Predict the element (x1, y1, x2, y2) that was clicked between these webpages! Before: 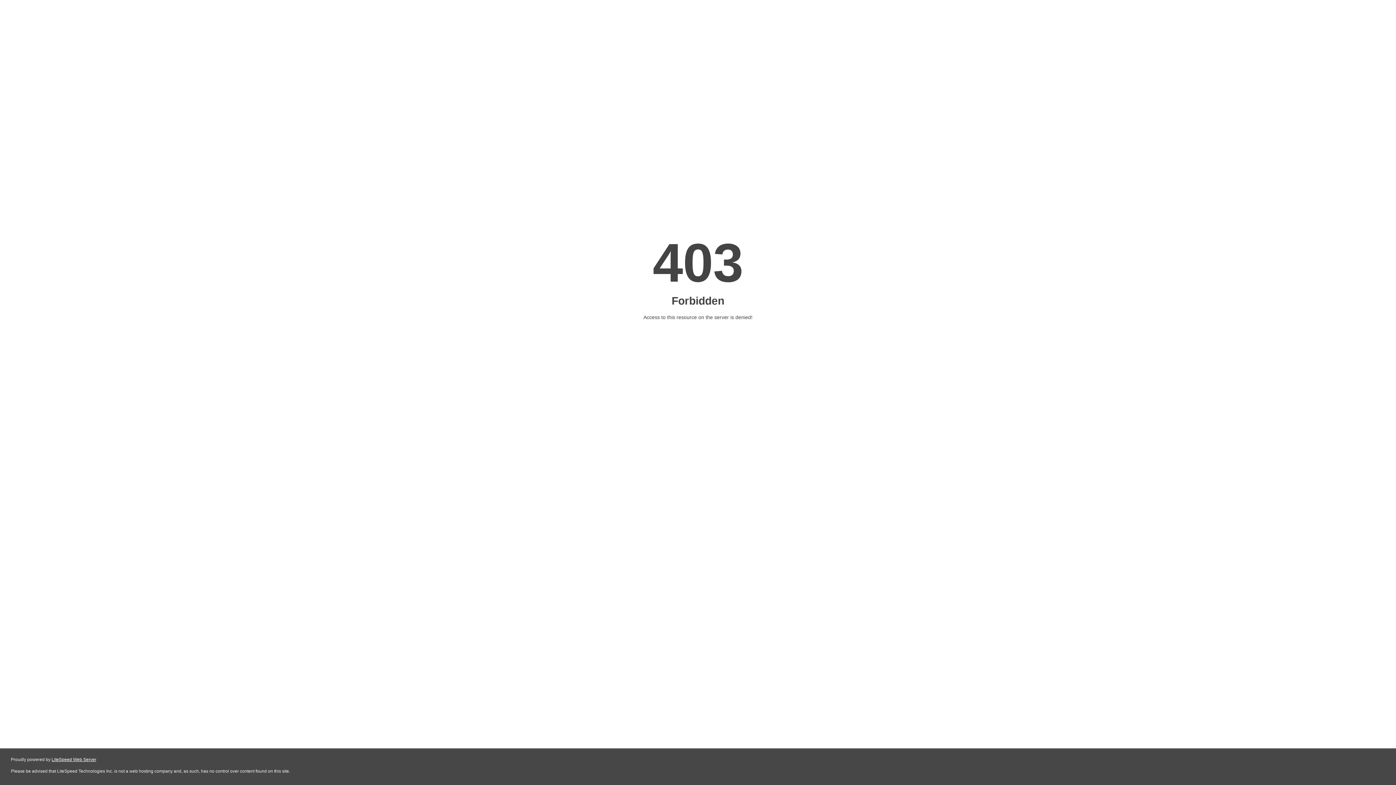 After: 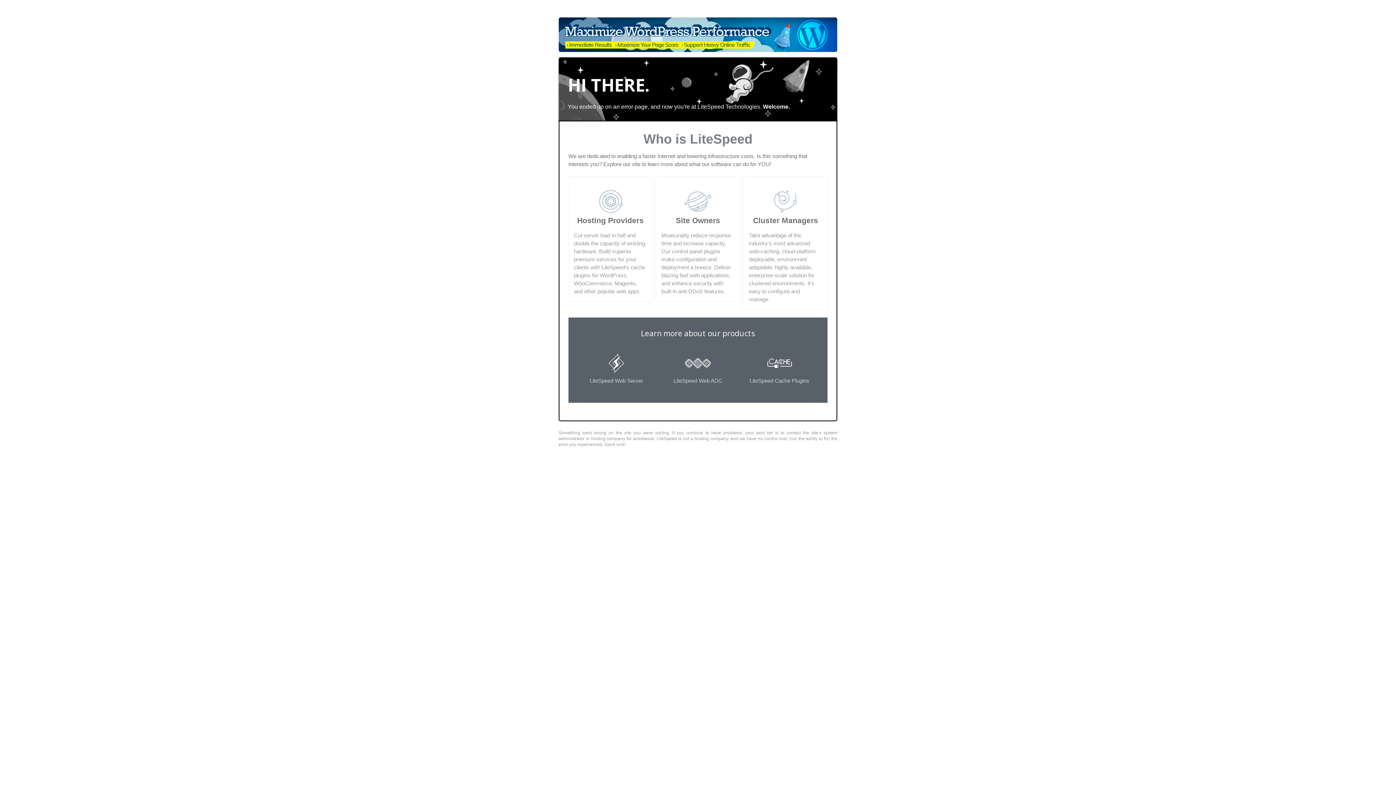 Action: label: LiteSpeed Web Server bbox: (51, 757, 96, 762)